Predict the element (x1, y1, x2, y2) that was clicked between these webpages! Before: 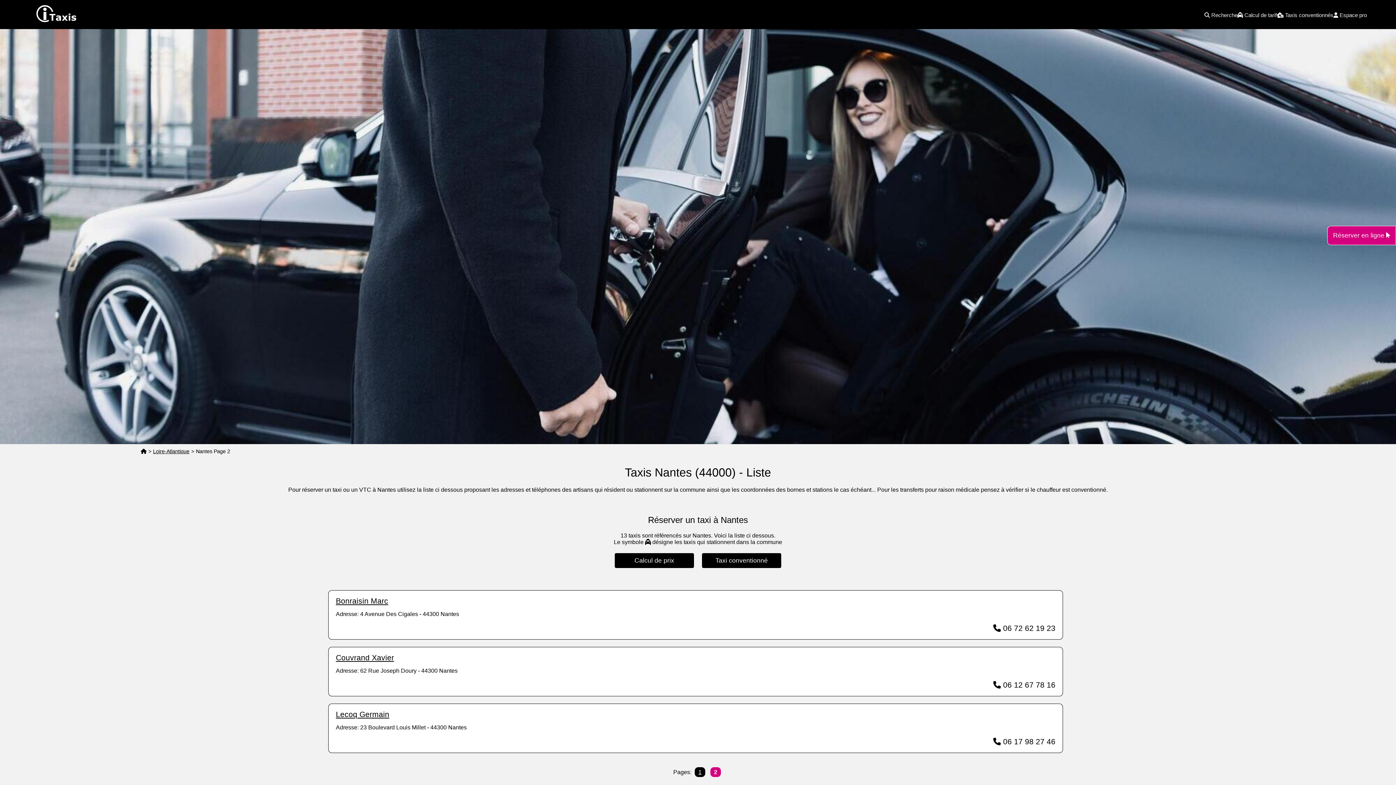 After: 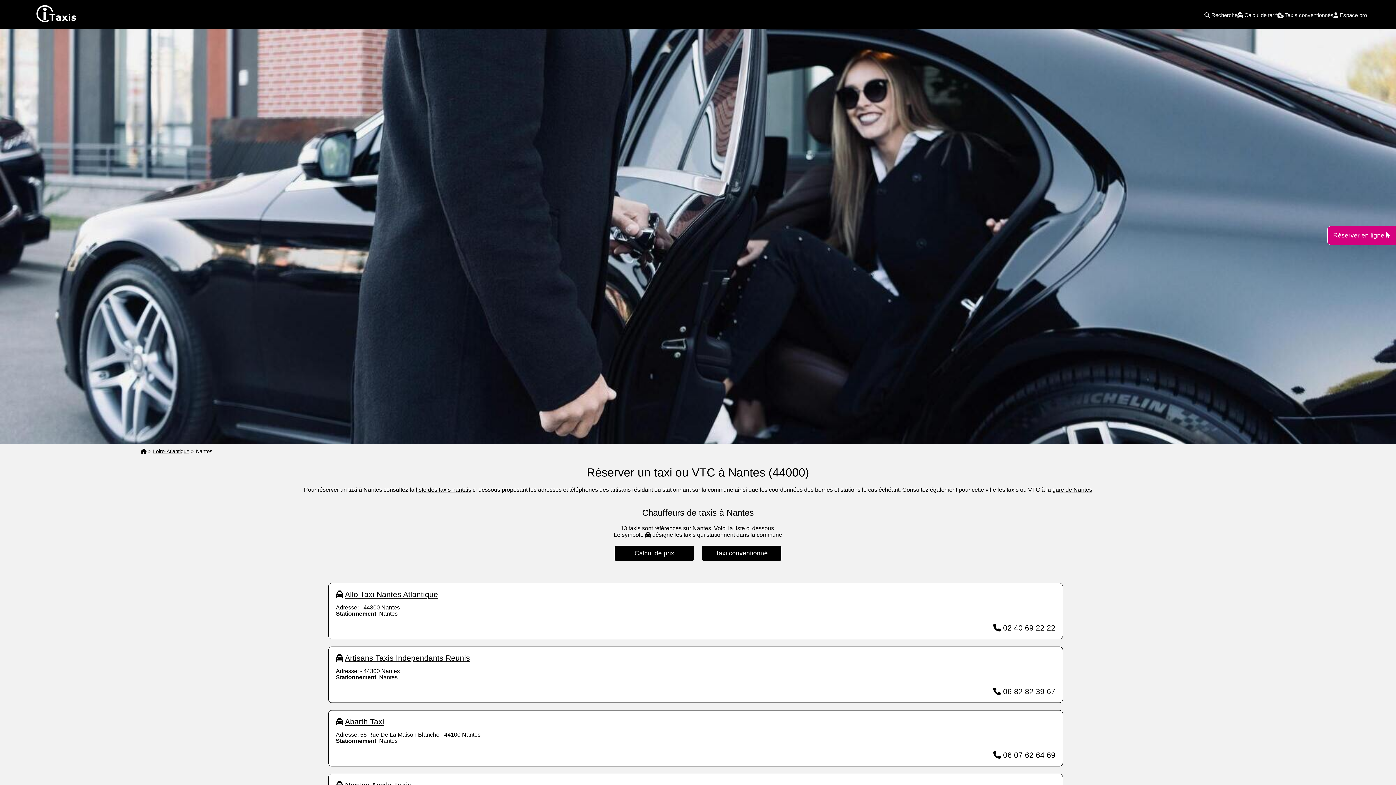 Action: bbox: (694, 767, 705, 777) label: 1